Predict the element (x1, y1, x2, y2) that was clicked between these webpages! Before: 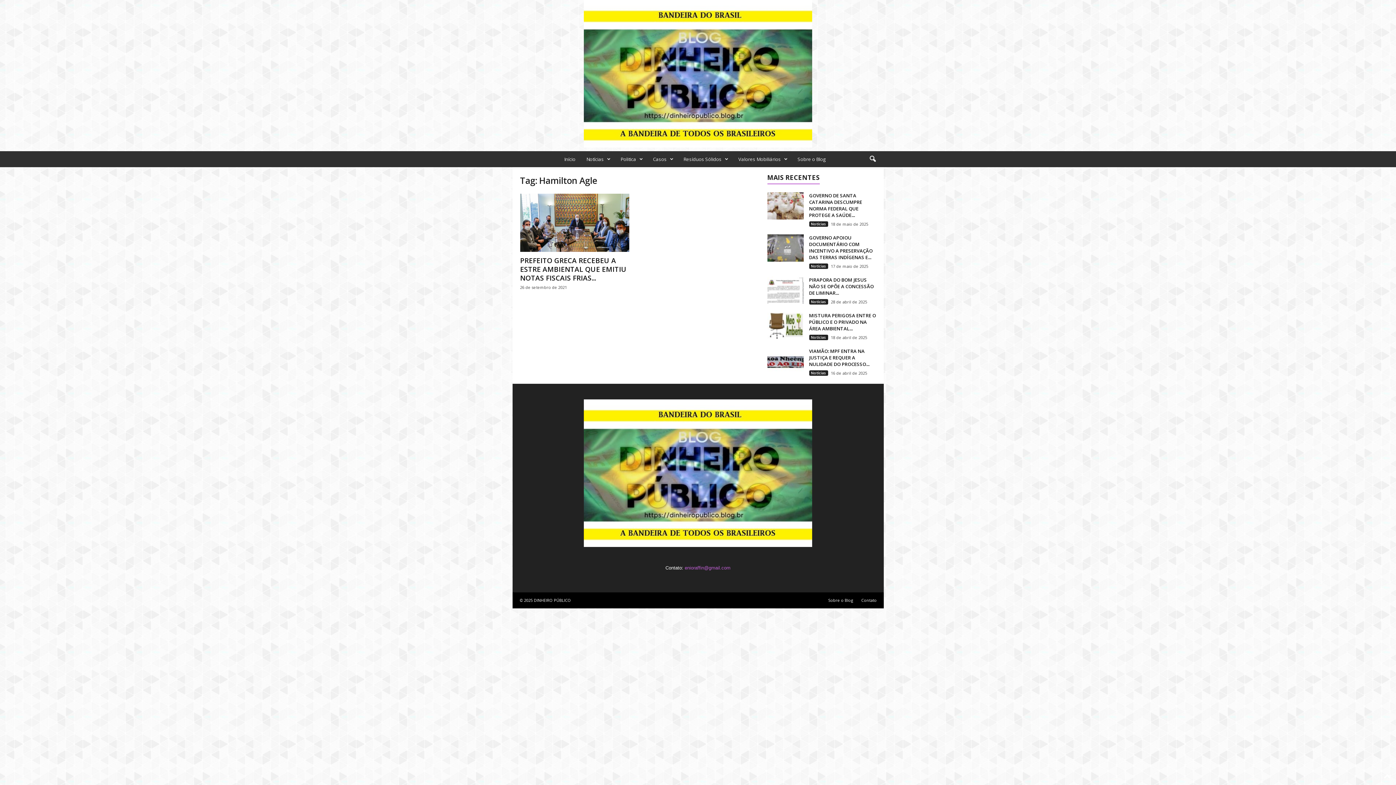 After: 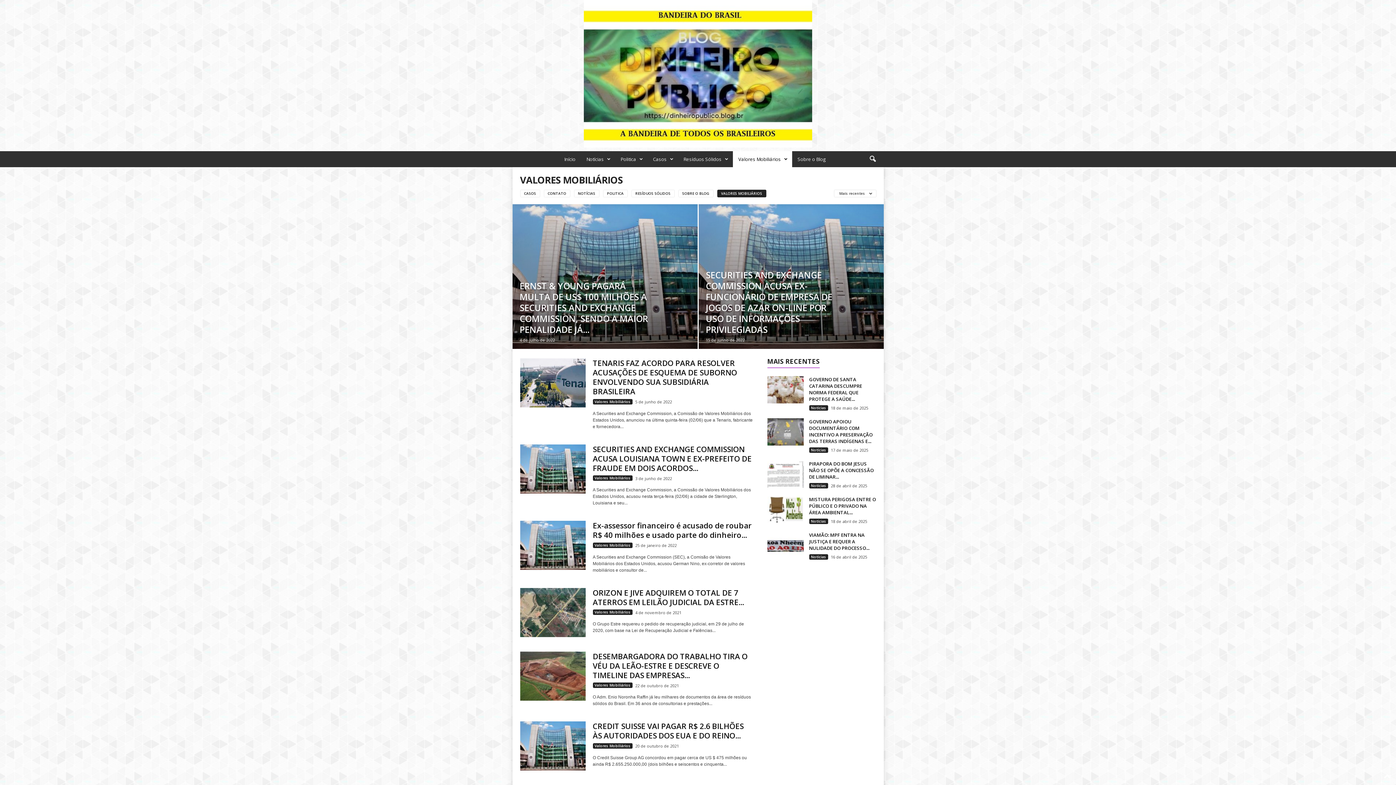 Action: bbox: (733, 151, 792, 167) label: Valores Mobiliários